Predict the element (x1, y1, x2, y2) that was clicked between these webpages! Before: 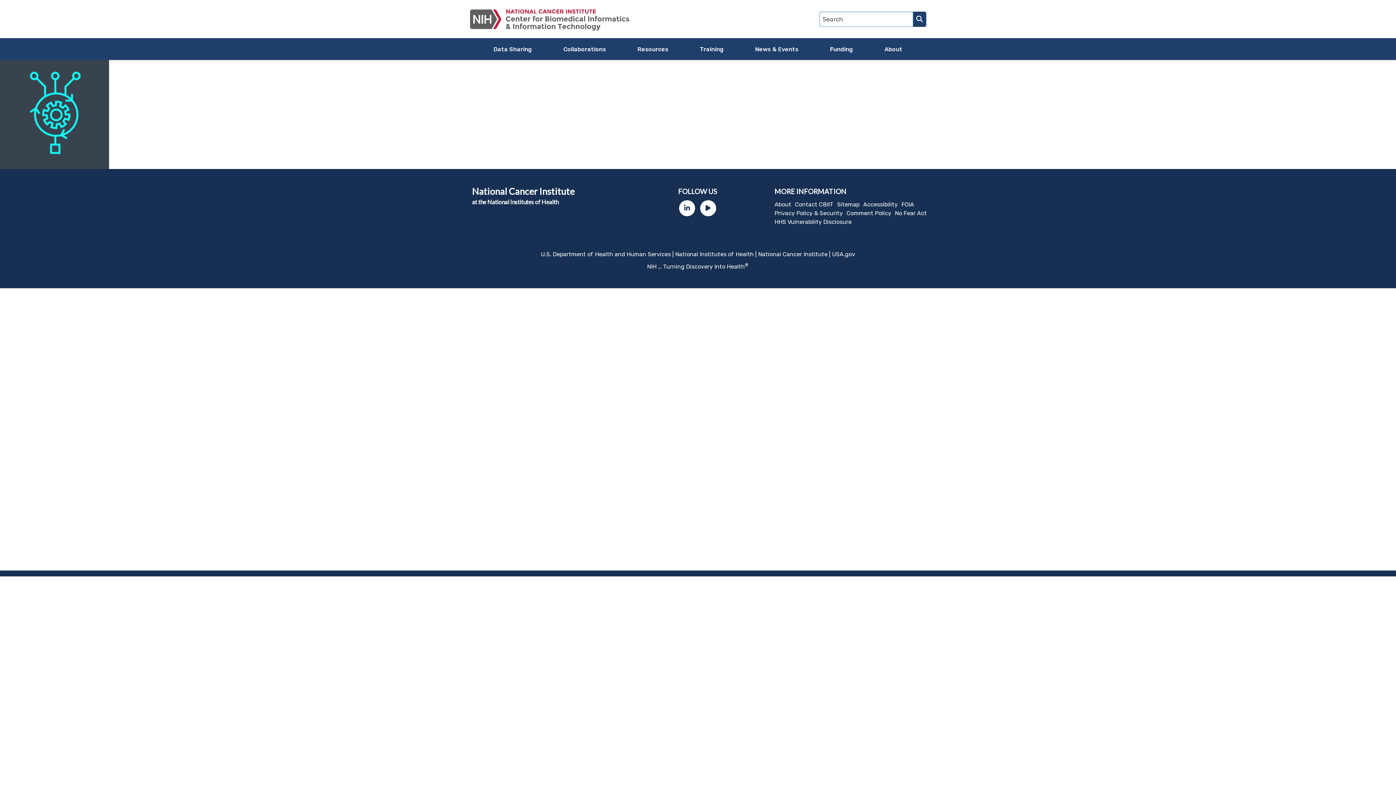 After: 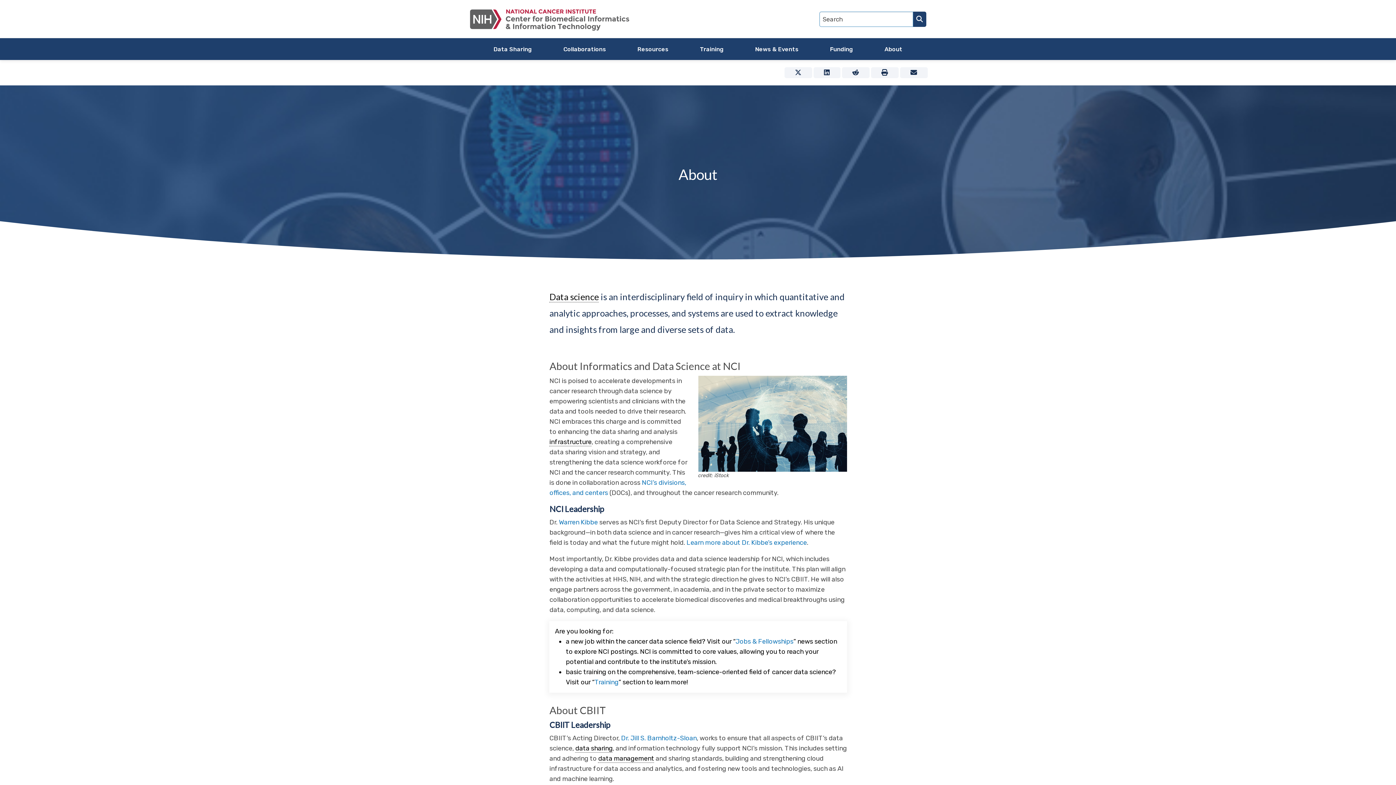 Action: bbox: (774, 200, 791, 207) label: About